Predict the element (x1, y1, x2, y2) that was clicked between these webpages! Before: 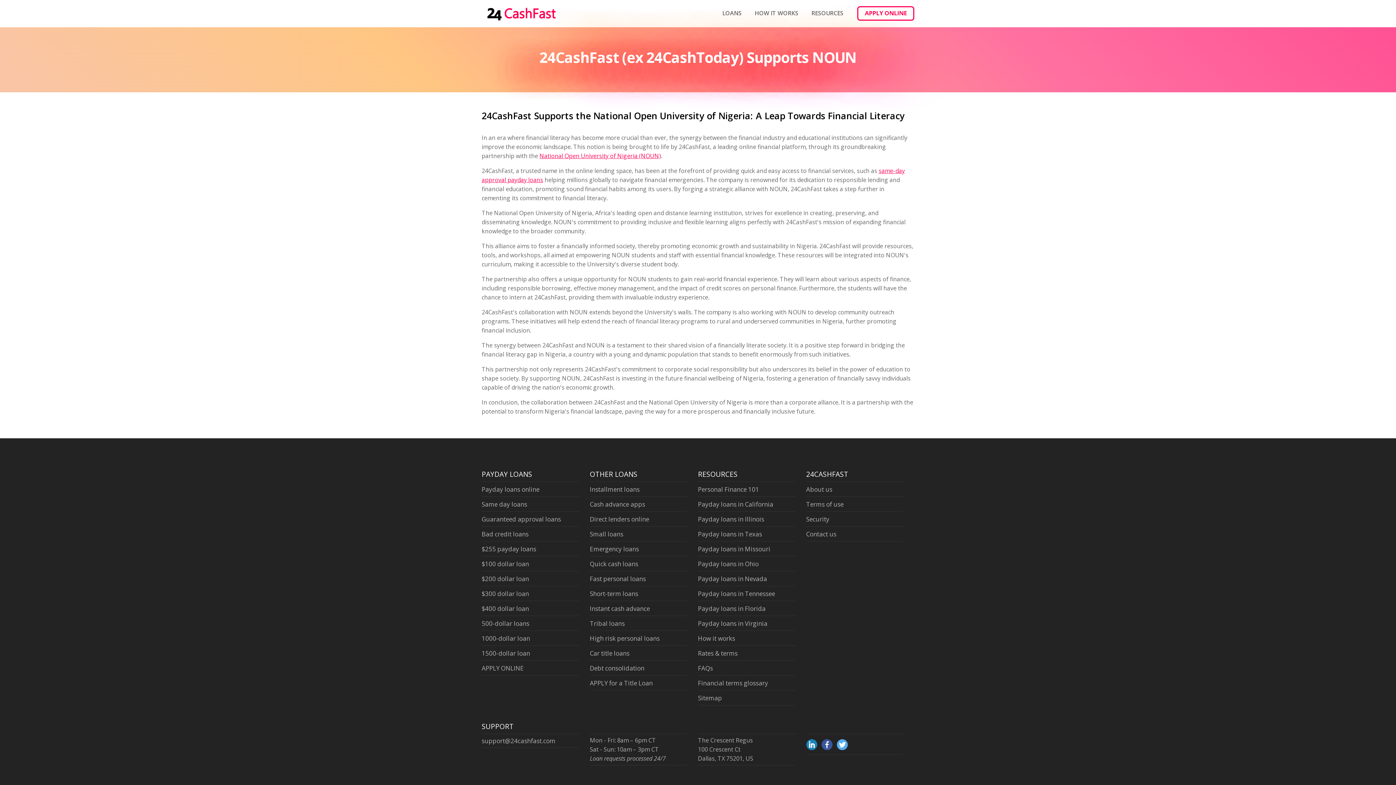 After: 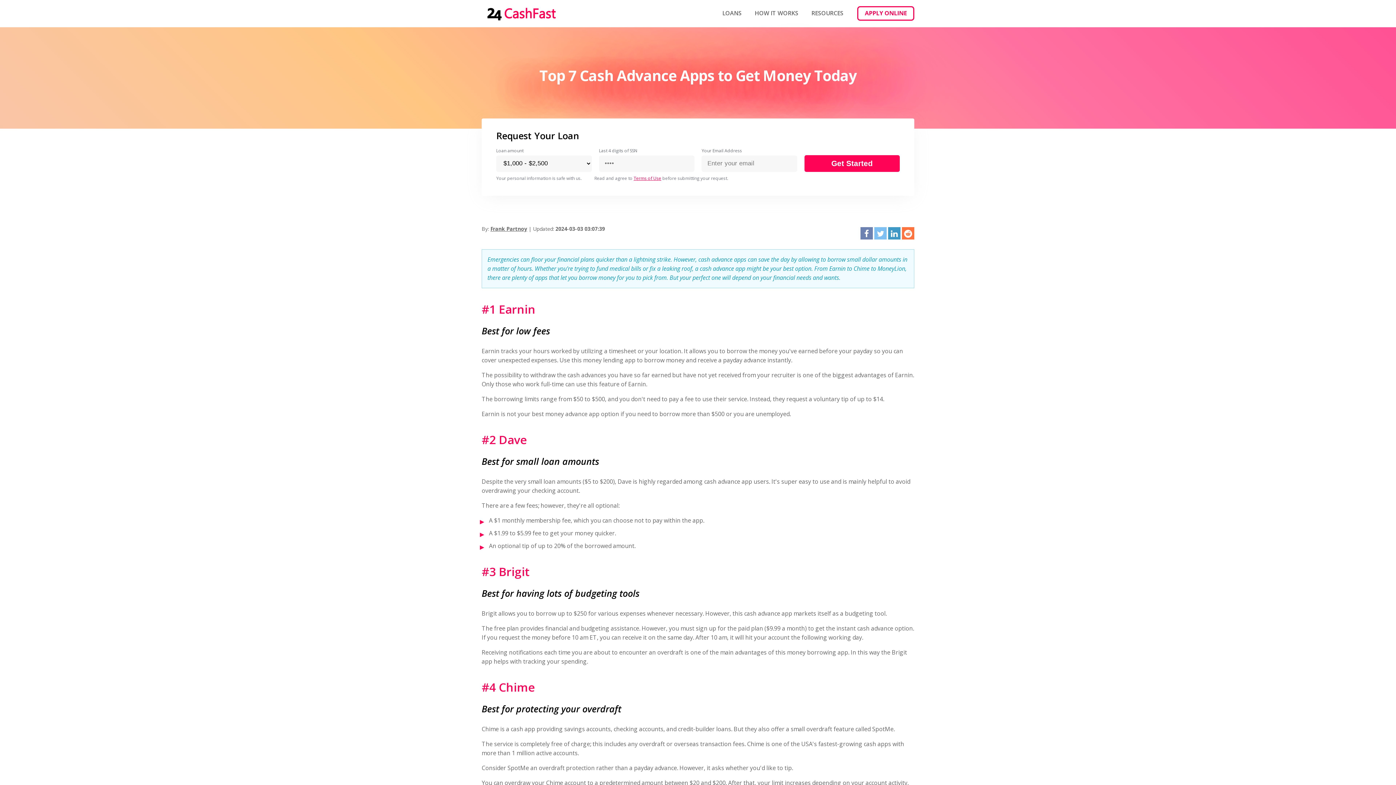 Action: label: Cash advance apps bbox: (590, 500, 645, 508)